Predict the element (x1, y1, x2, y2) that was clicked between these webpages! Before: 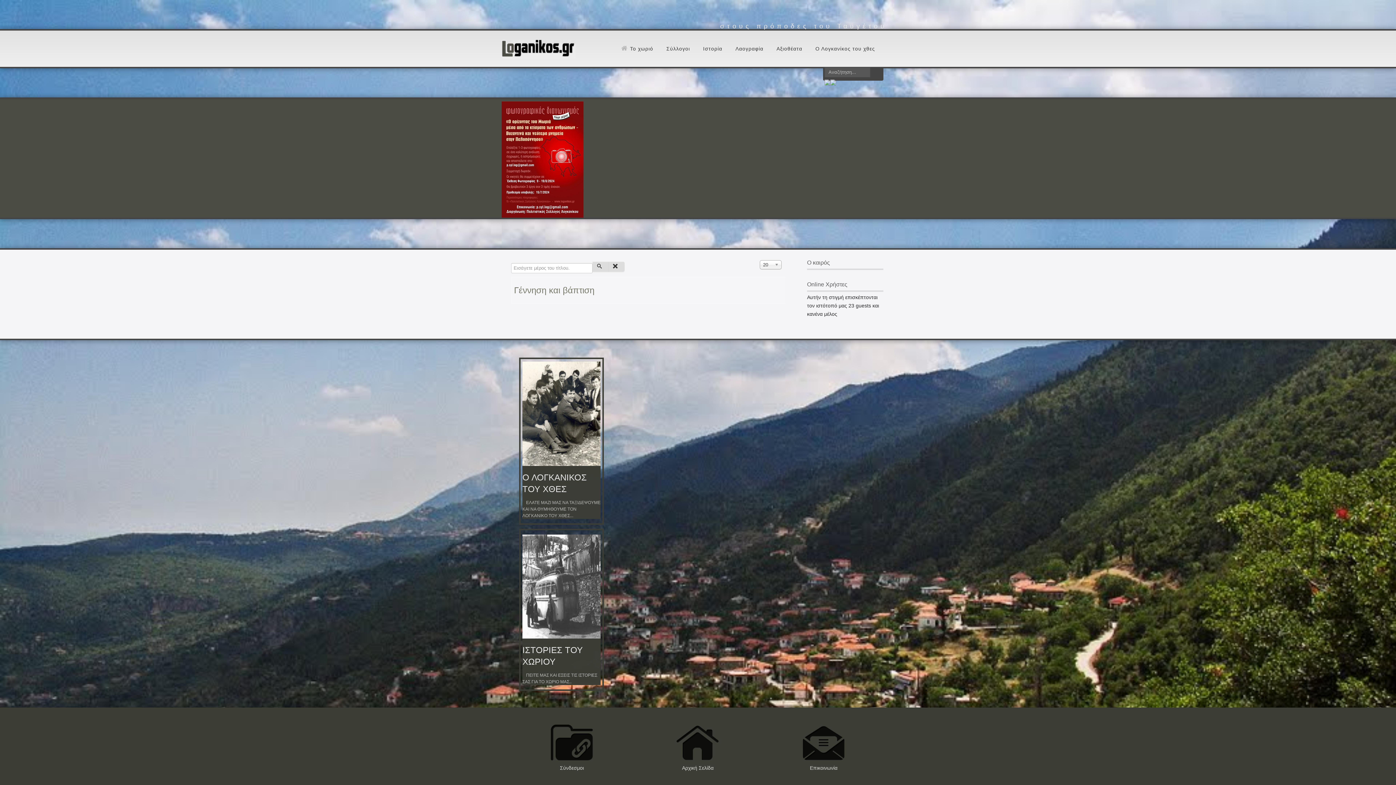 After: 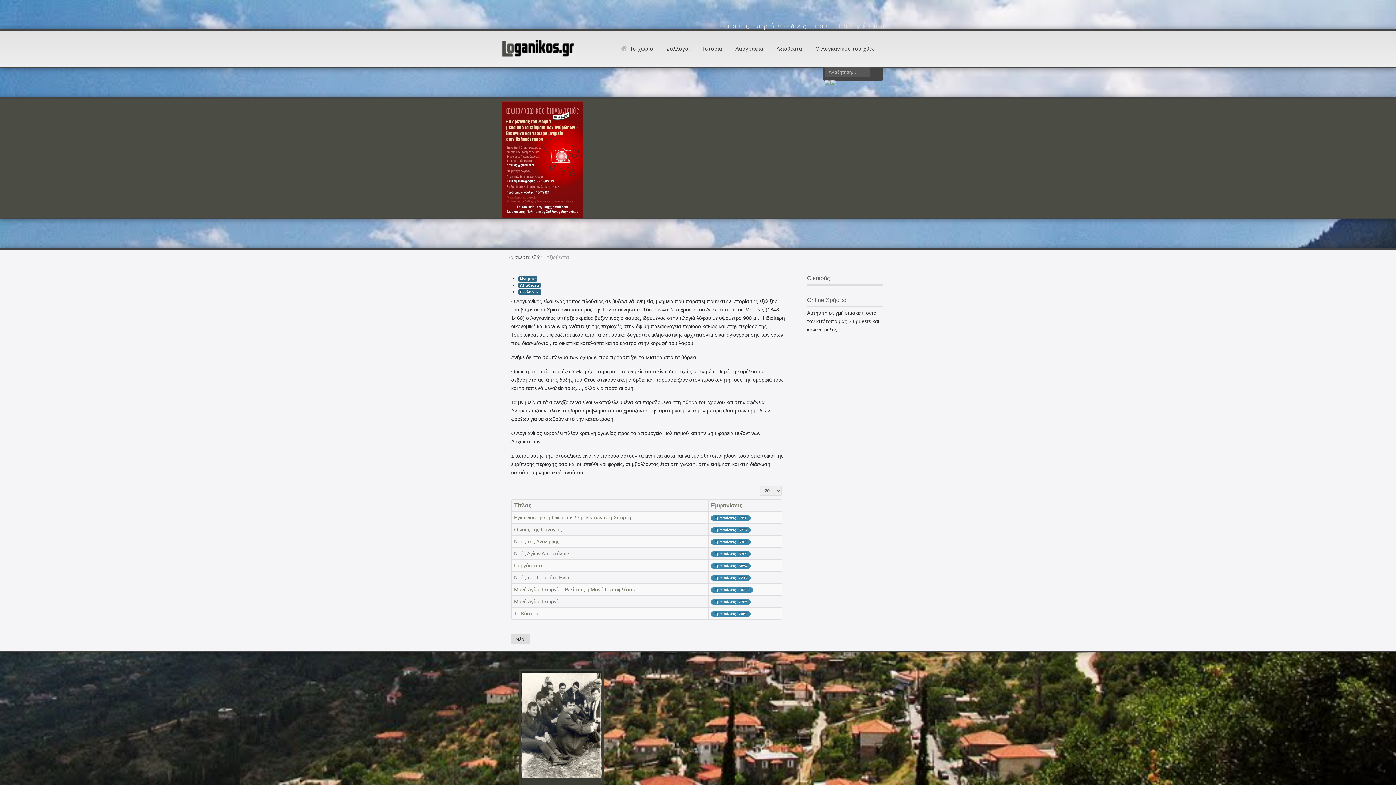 Action: label: Αξιοθέατα bbox: (770, 30, 809, 66)